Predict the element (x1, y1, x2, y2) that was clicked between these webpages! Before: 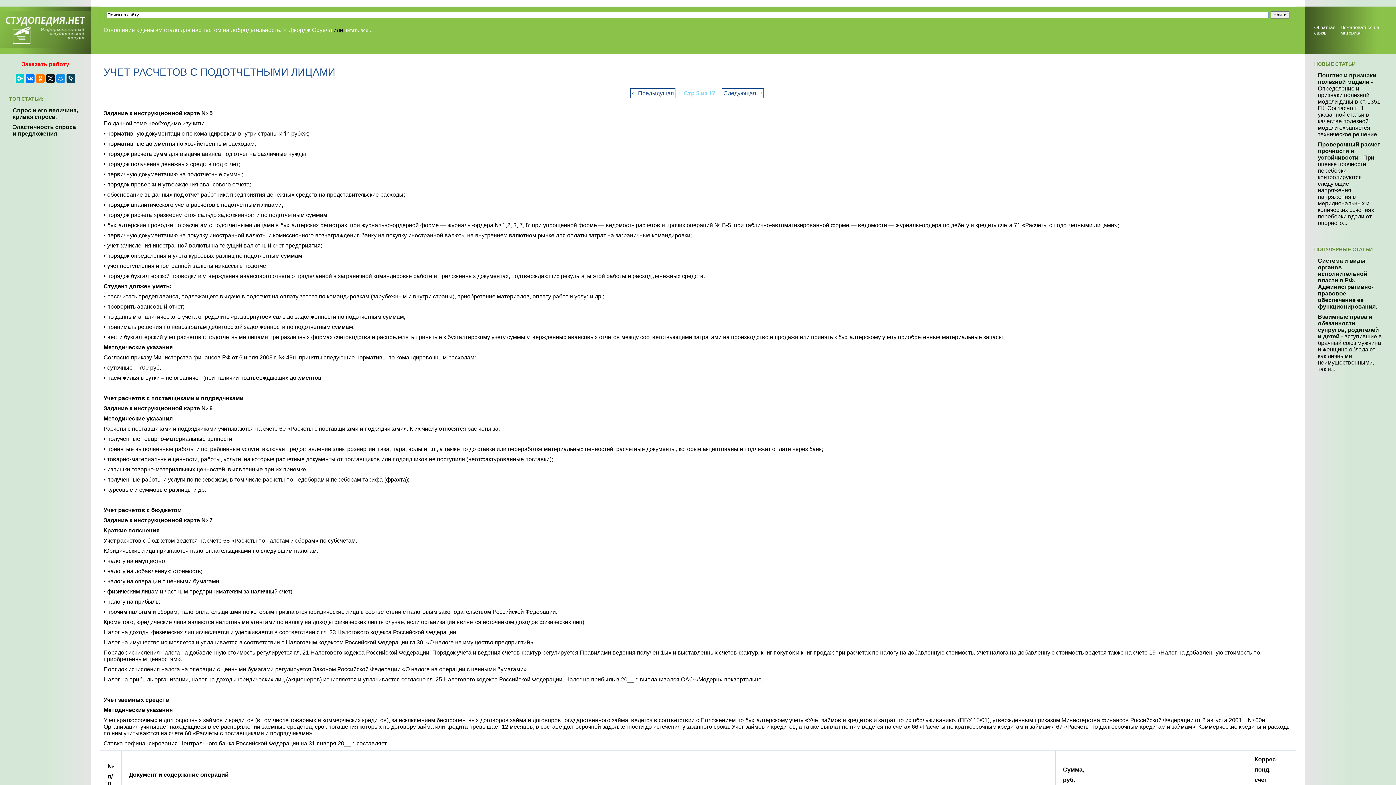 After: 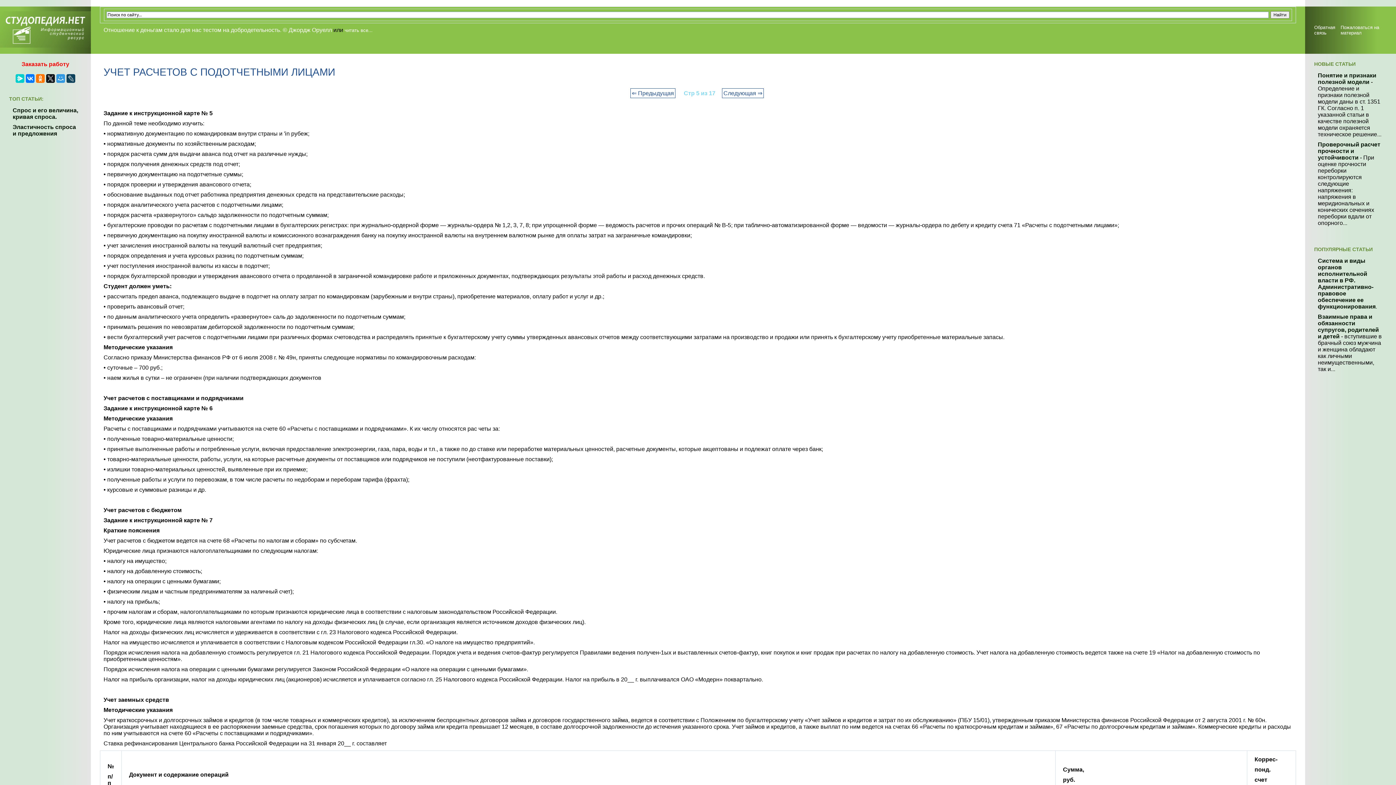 Action: bbox: (56, 74, 65, 82)